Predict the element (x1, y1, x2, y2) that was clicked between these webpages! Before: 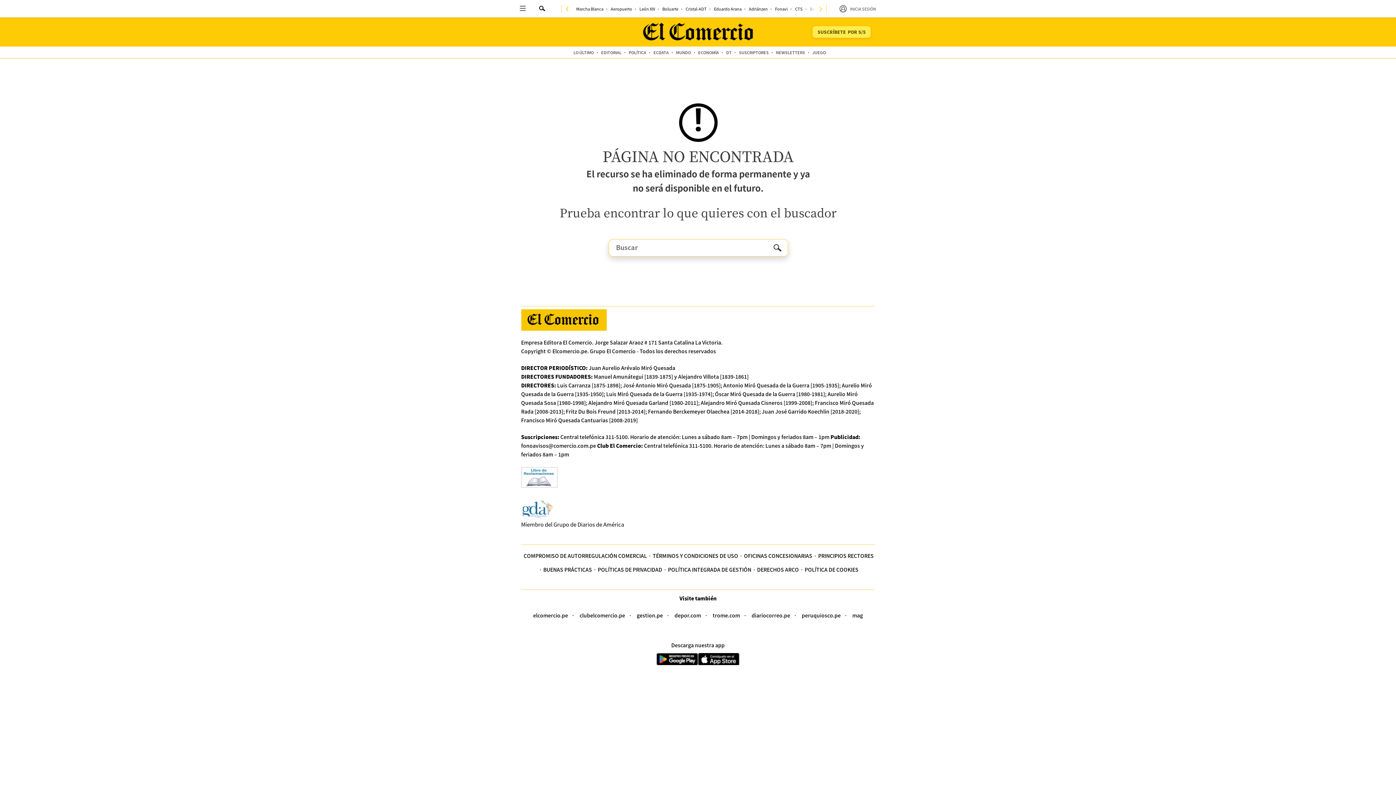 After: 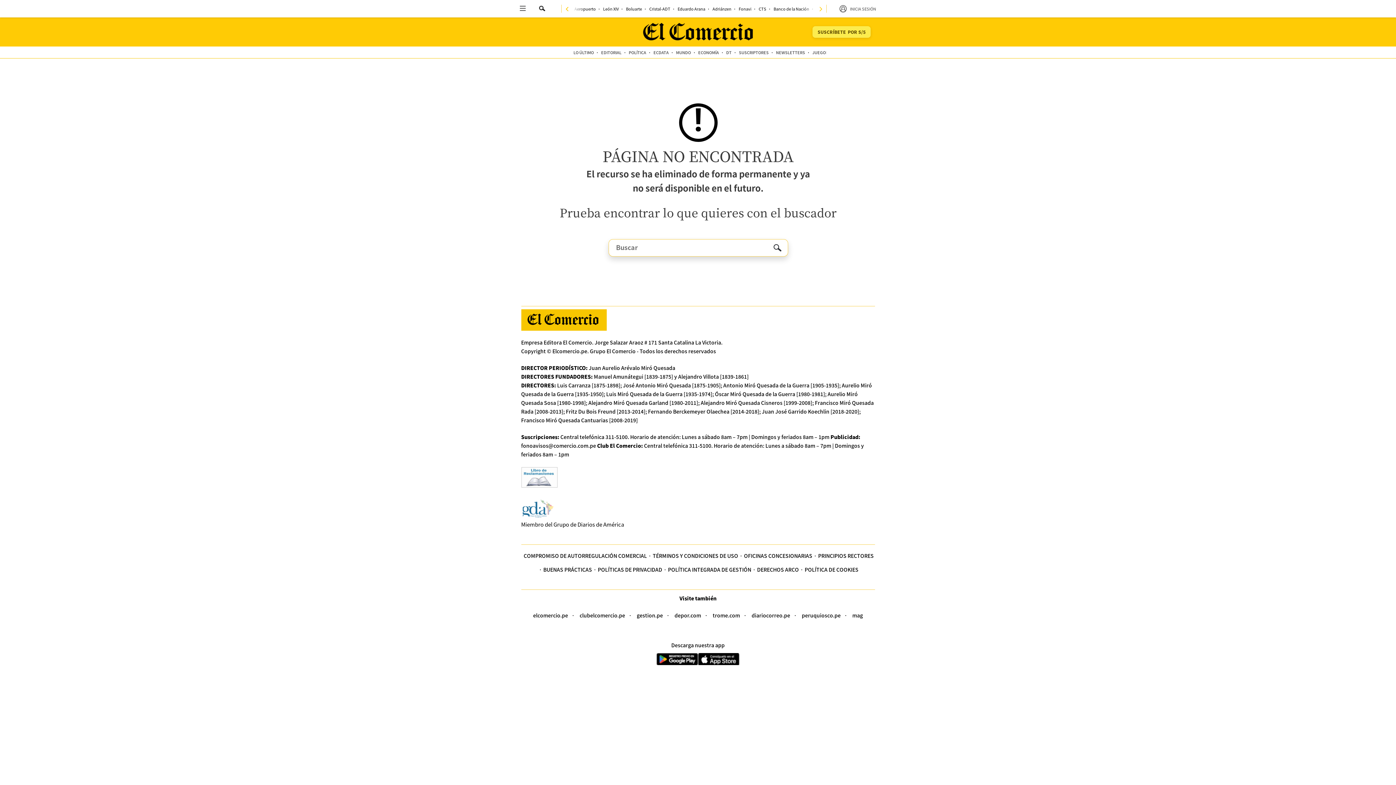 Action: label: Deslizar temas del día a la derecha bbox: (818, 5, 823, 12)